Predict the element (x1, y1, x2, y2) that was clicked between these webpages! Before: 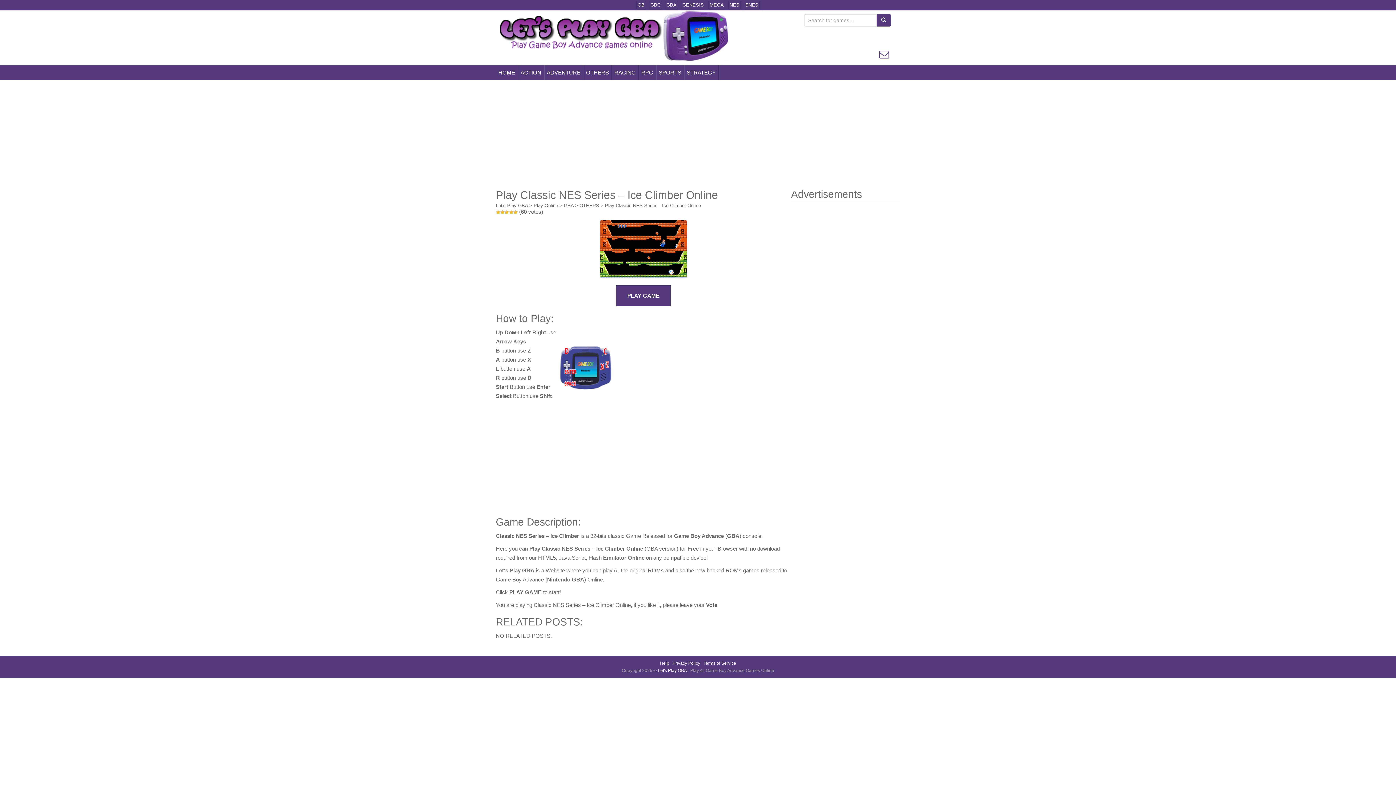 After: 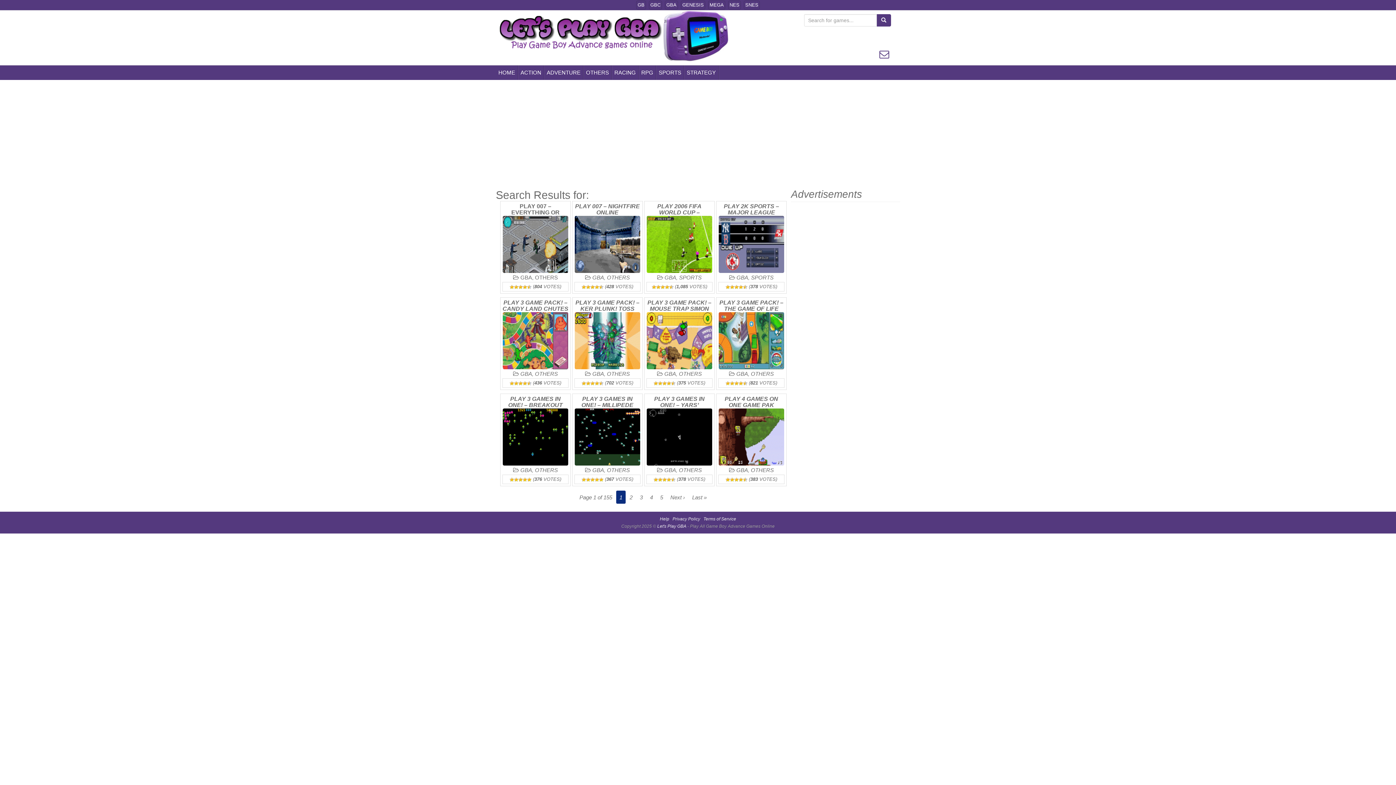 Action: bbox: (876, 14, 891, 26)